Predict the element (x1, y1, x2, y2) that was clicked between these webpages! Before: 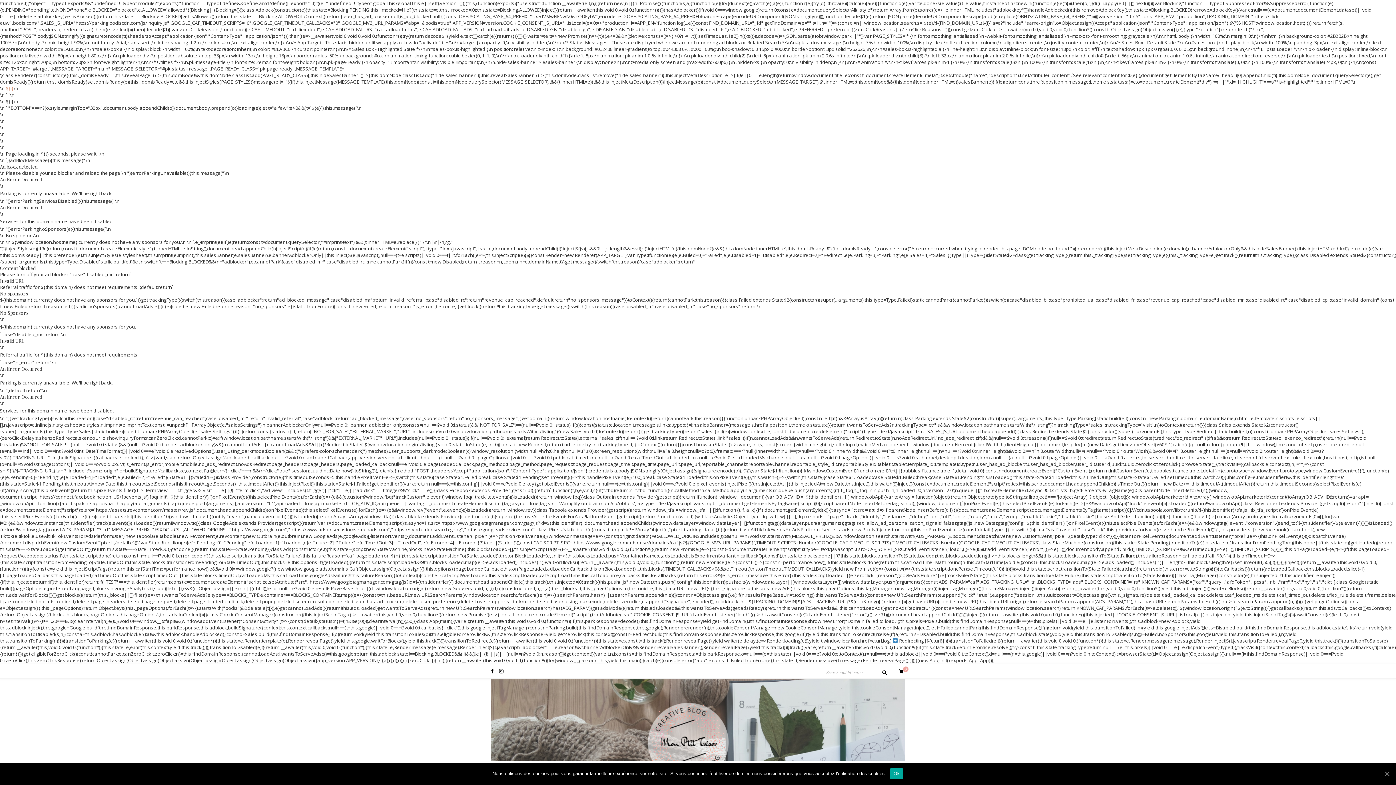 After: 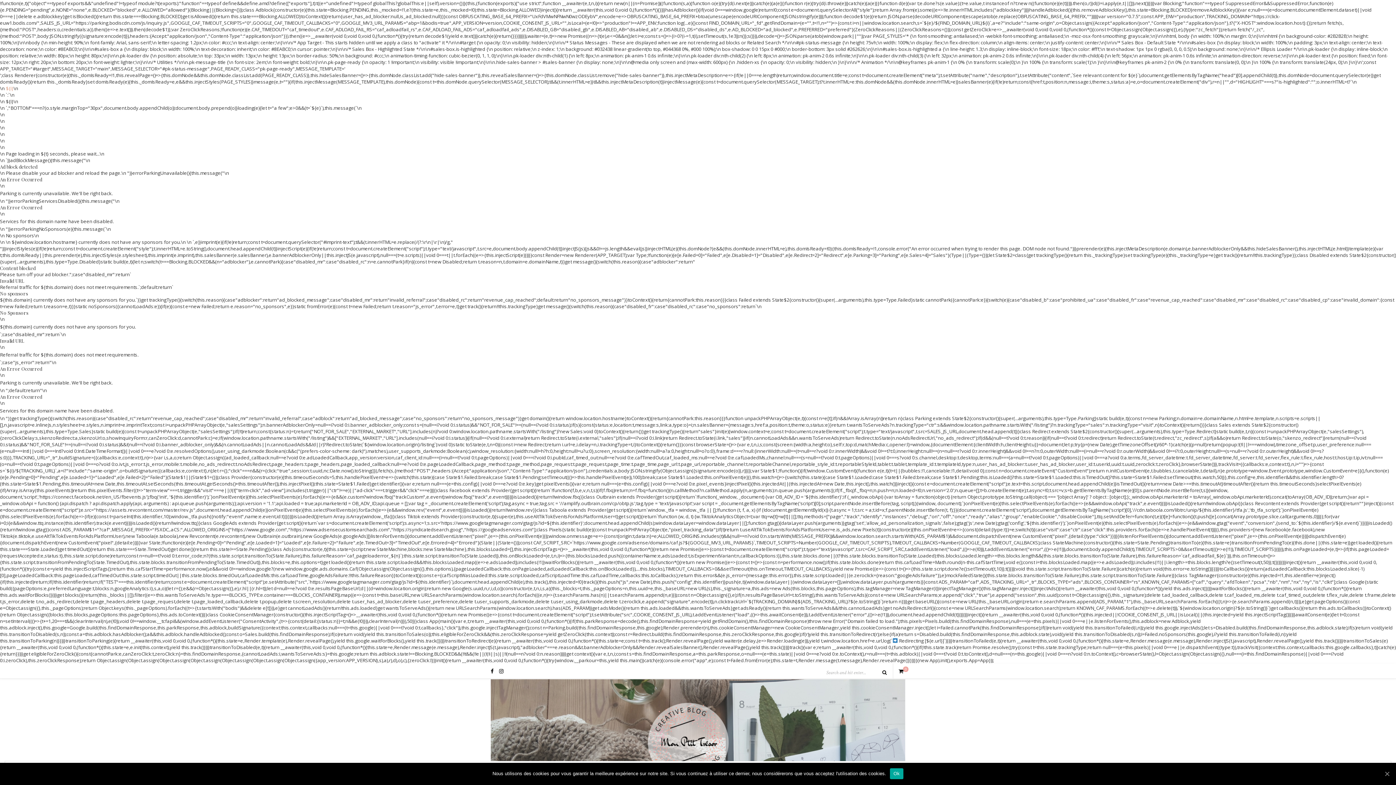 Action: bbox: (898, 668, 905, 674) label: 0